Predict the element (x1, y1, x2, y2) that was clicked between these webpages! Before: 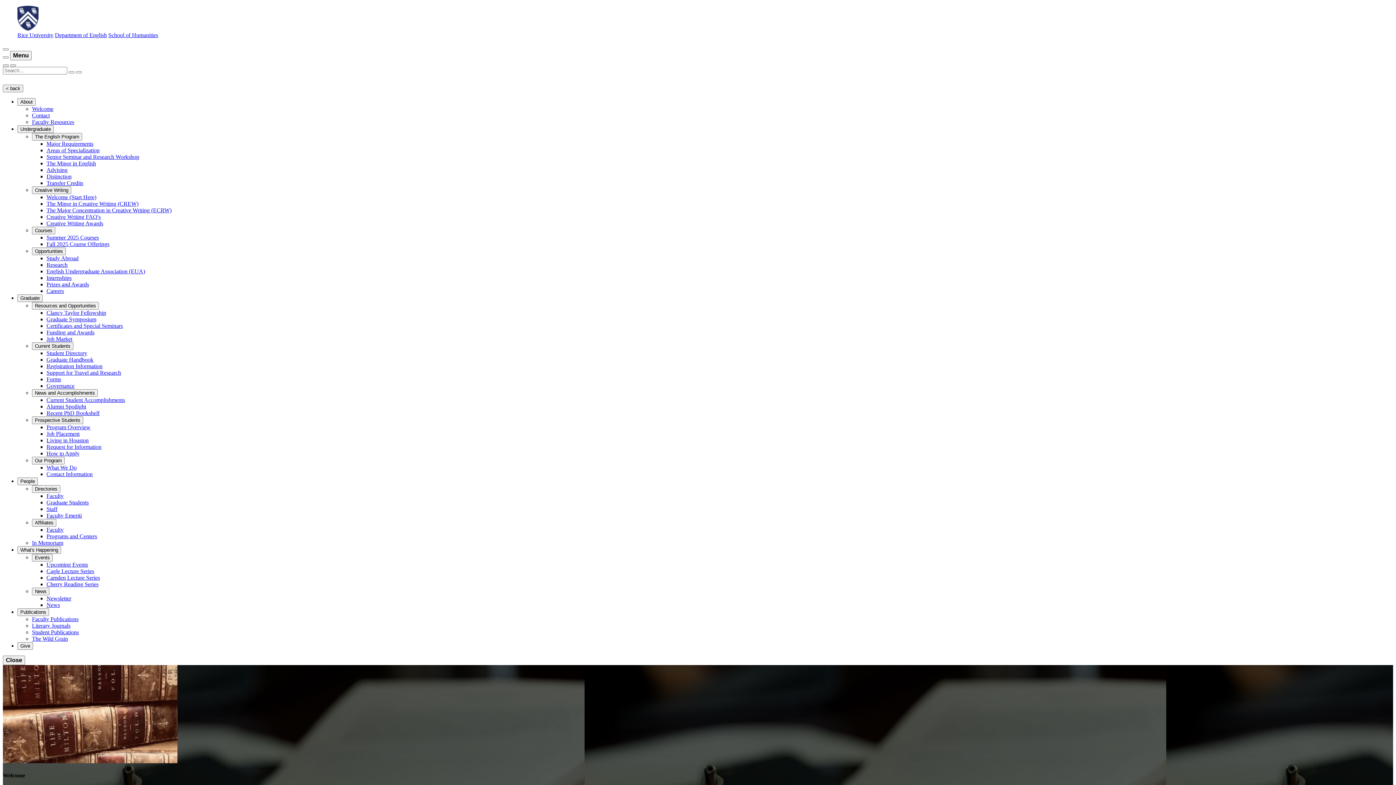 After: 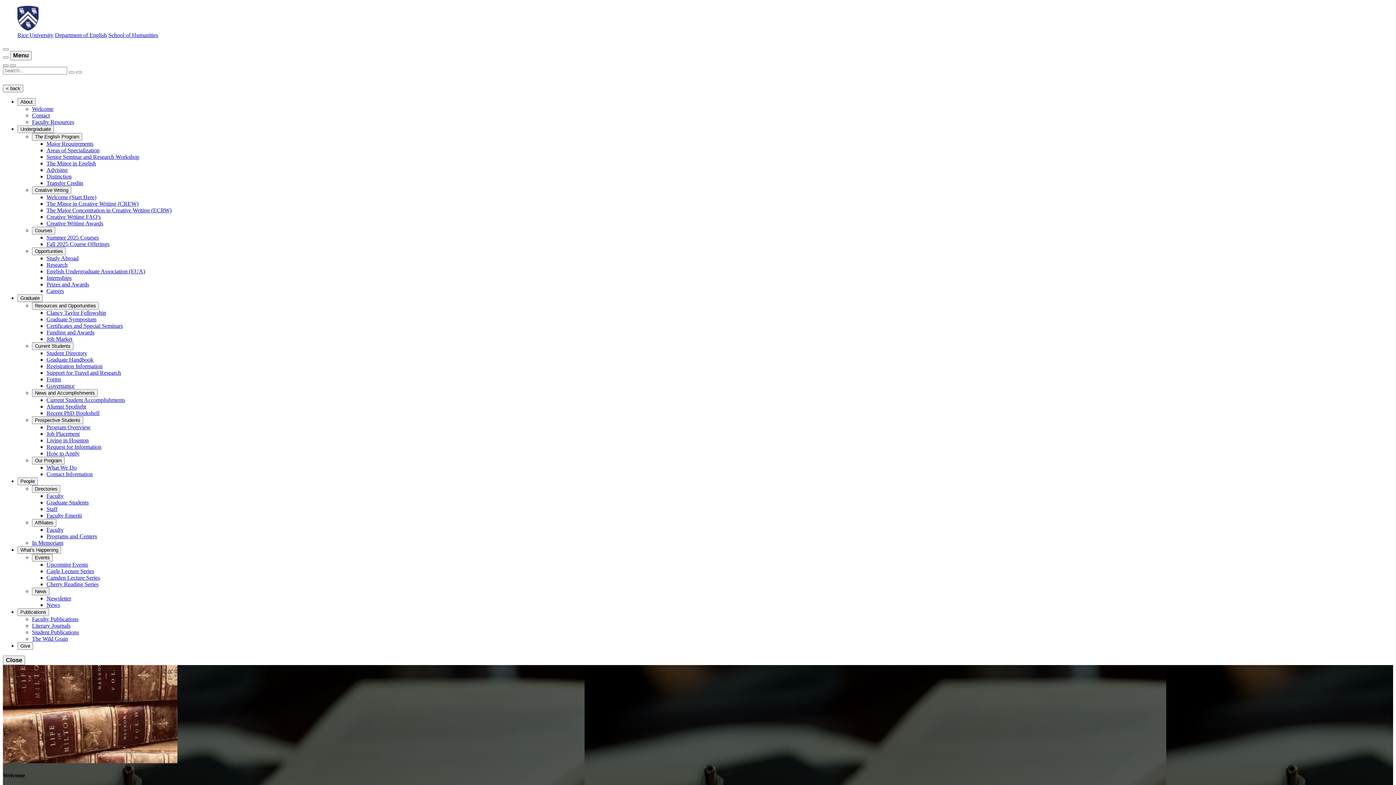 Action: bbox: (46, 268, 145, 274) label: English Undergraduate Association (EUA)